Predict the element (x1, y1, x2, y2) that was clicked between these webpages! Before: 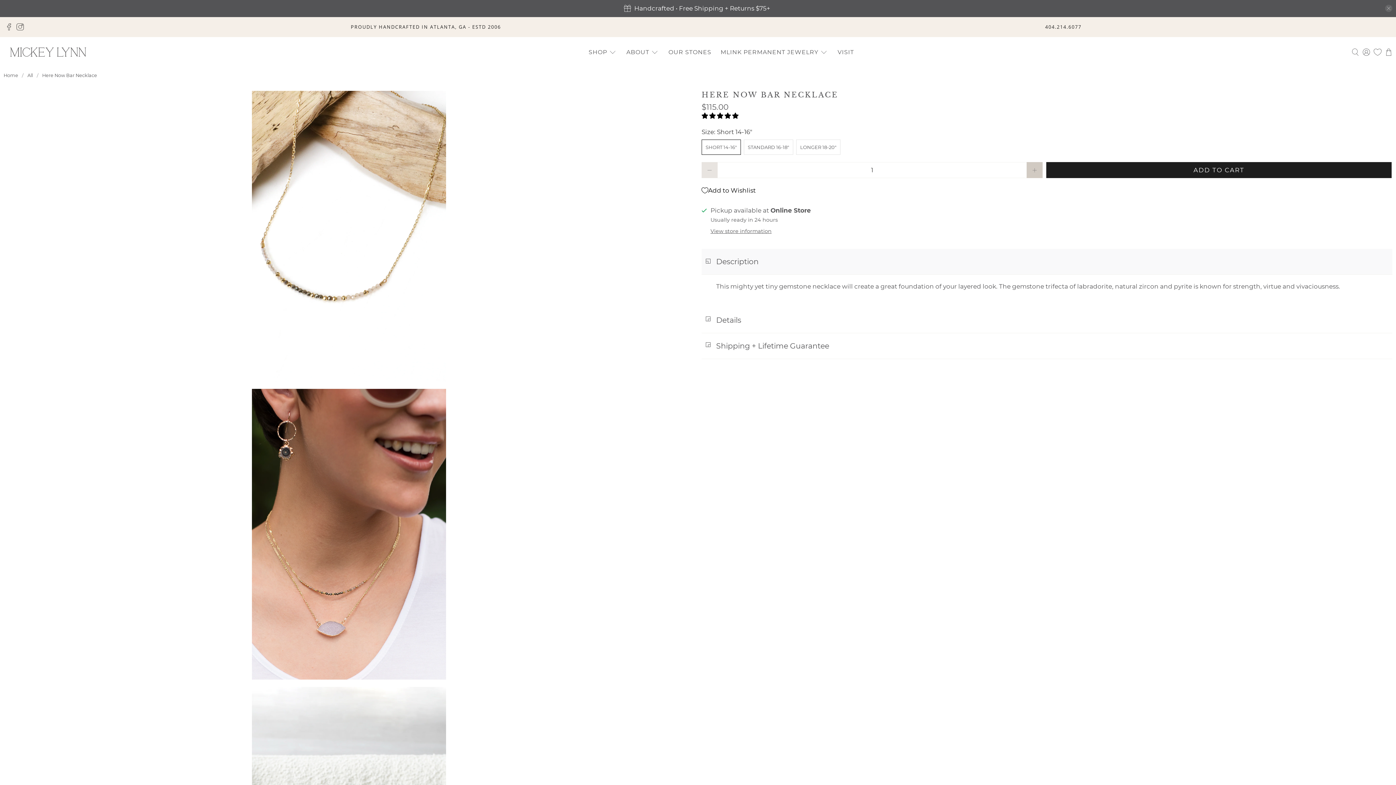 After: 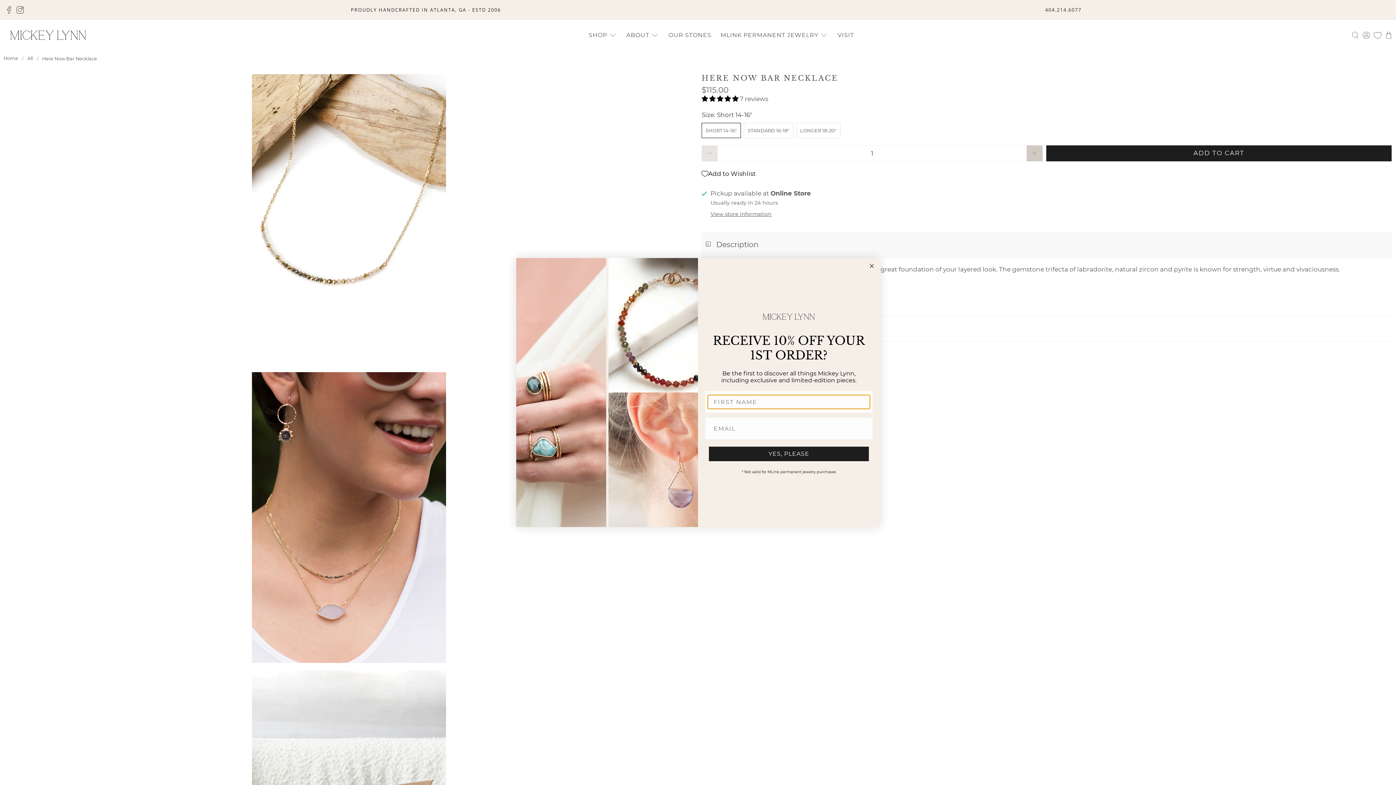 Action: label: close bbox: (1385, 4, 1392, 12)